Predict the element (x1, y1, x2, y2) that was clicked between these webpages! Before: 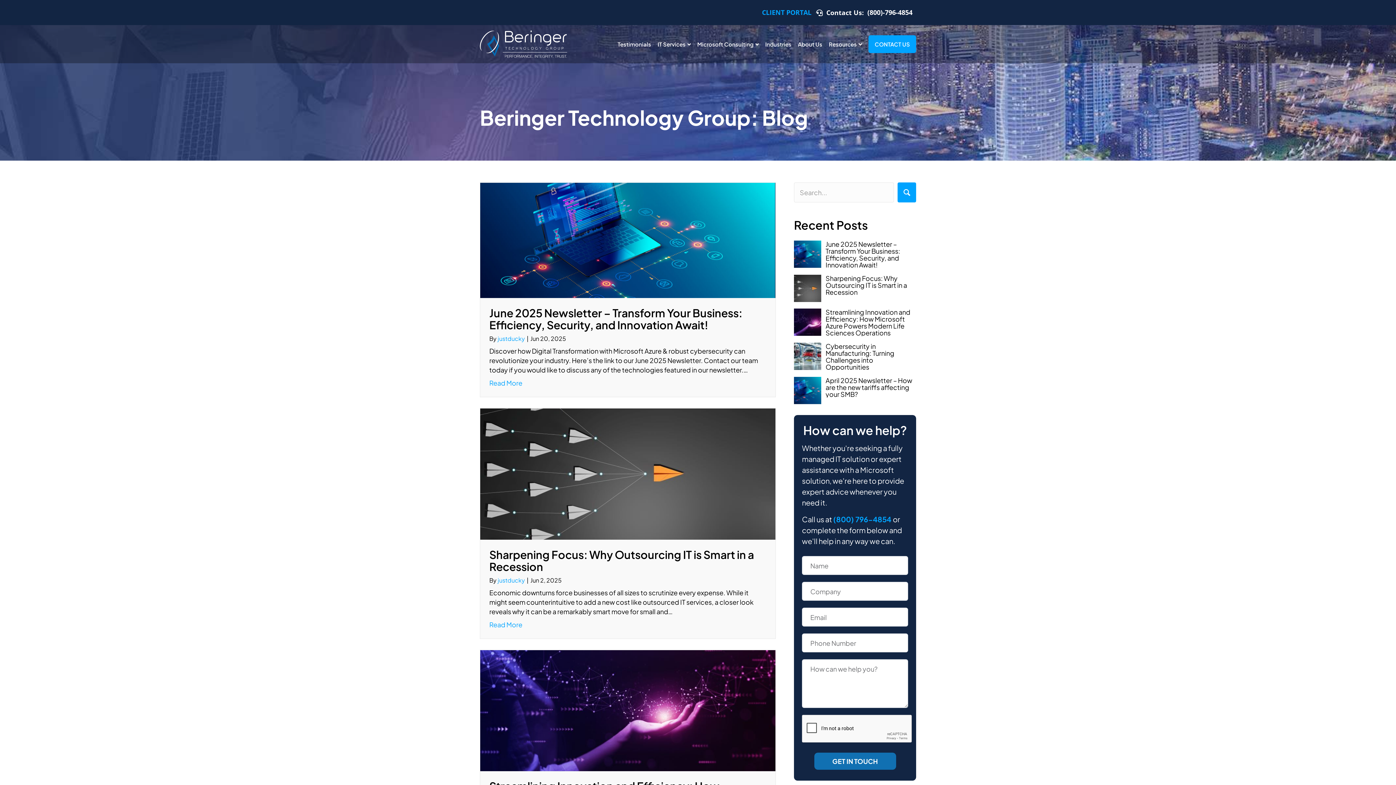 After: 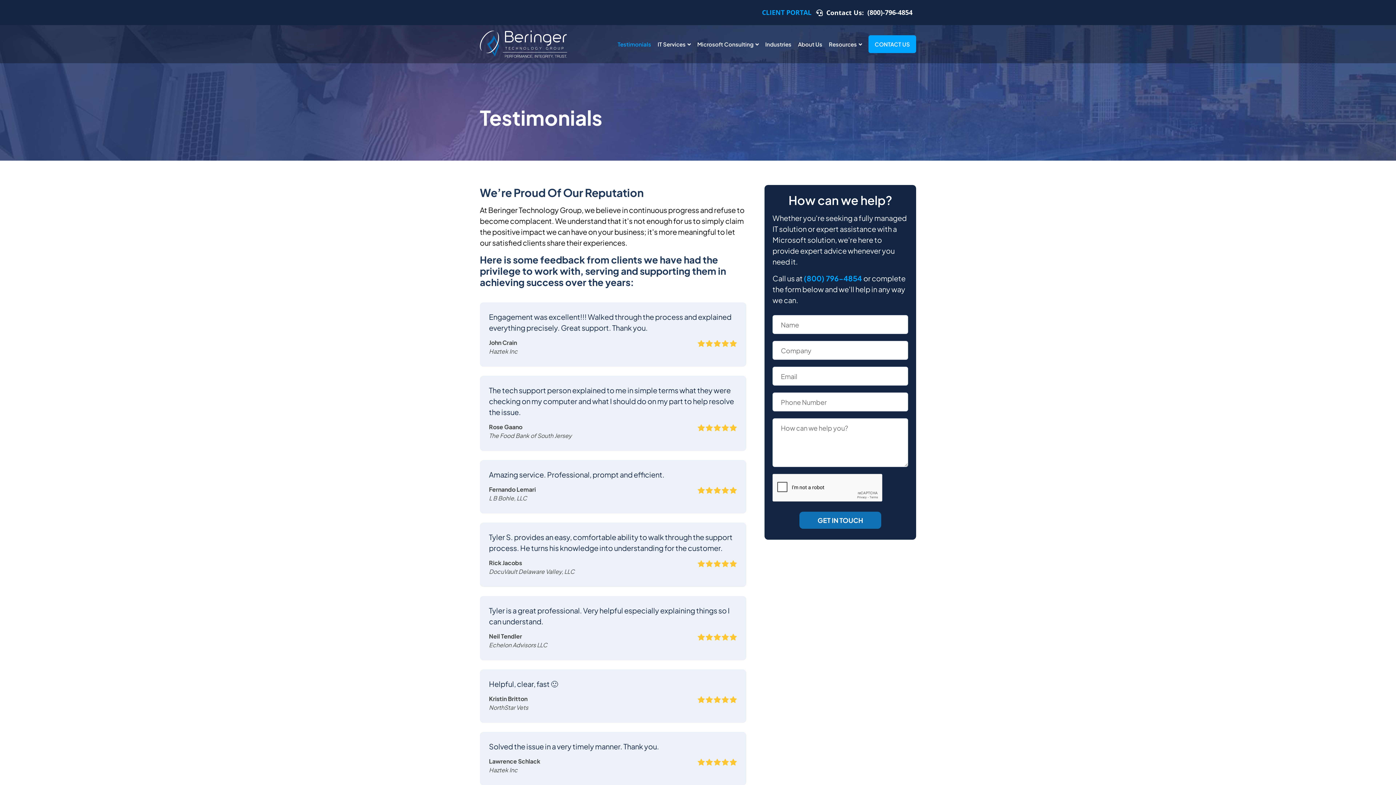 Action: label: Testimonials bbox: (617, 37, 651, 50)